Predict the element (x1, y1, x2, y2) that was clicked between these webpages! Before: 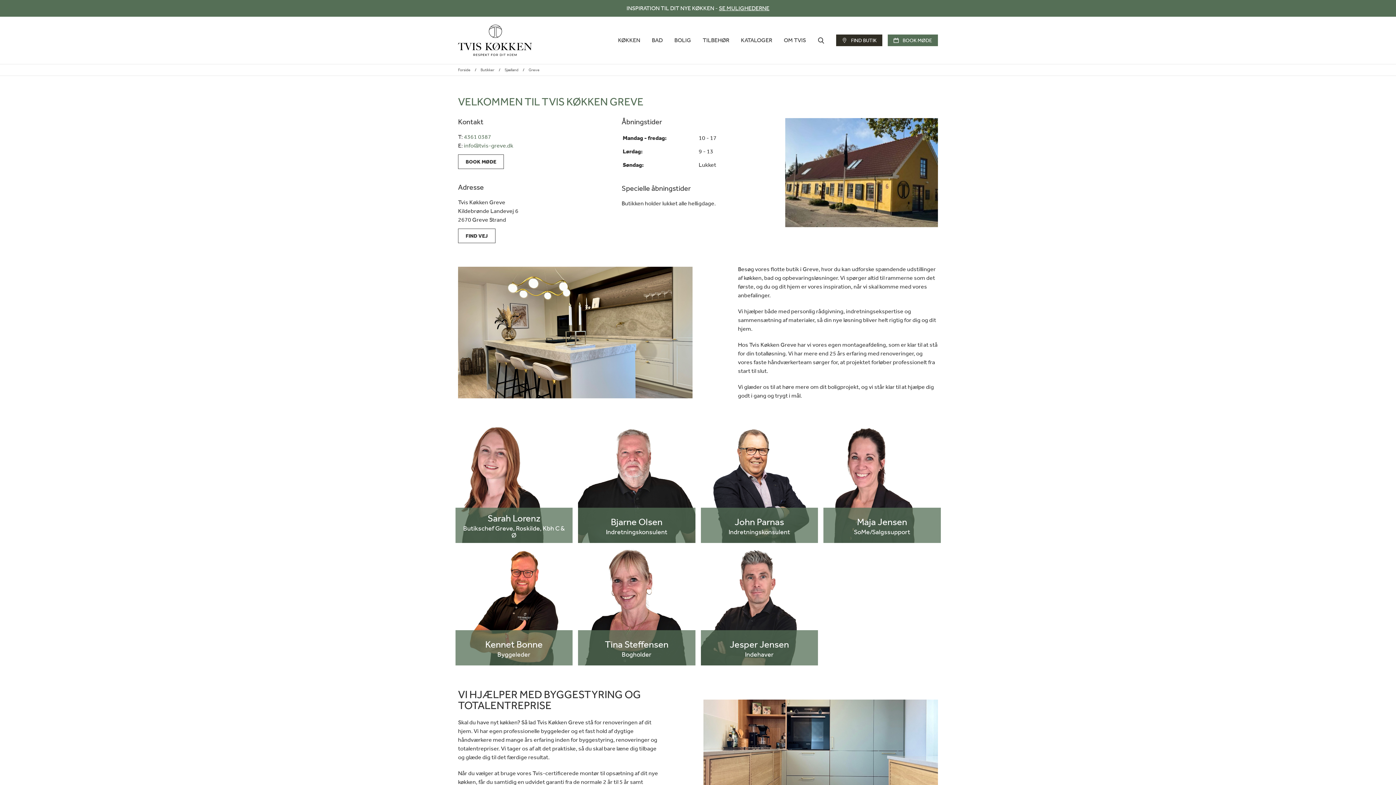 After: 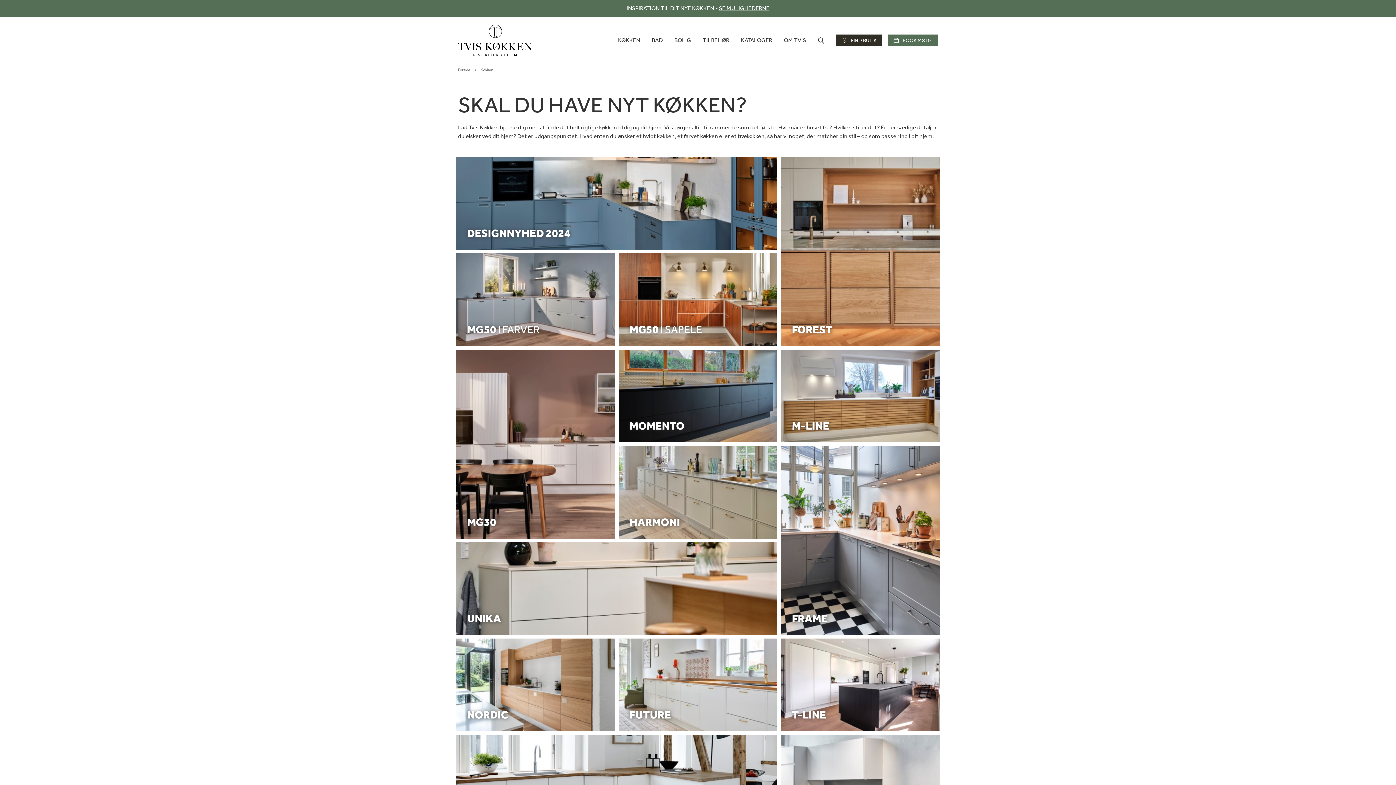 Action: bbox: (618, 36, 640, 43) label: KØKKEN